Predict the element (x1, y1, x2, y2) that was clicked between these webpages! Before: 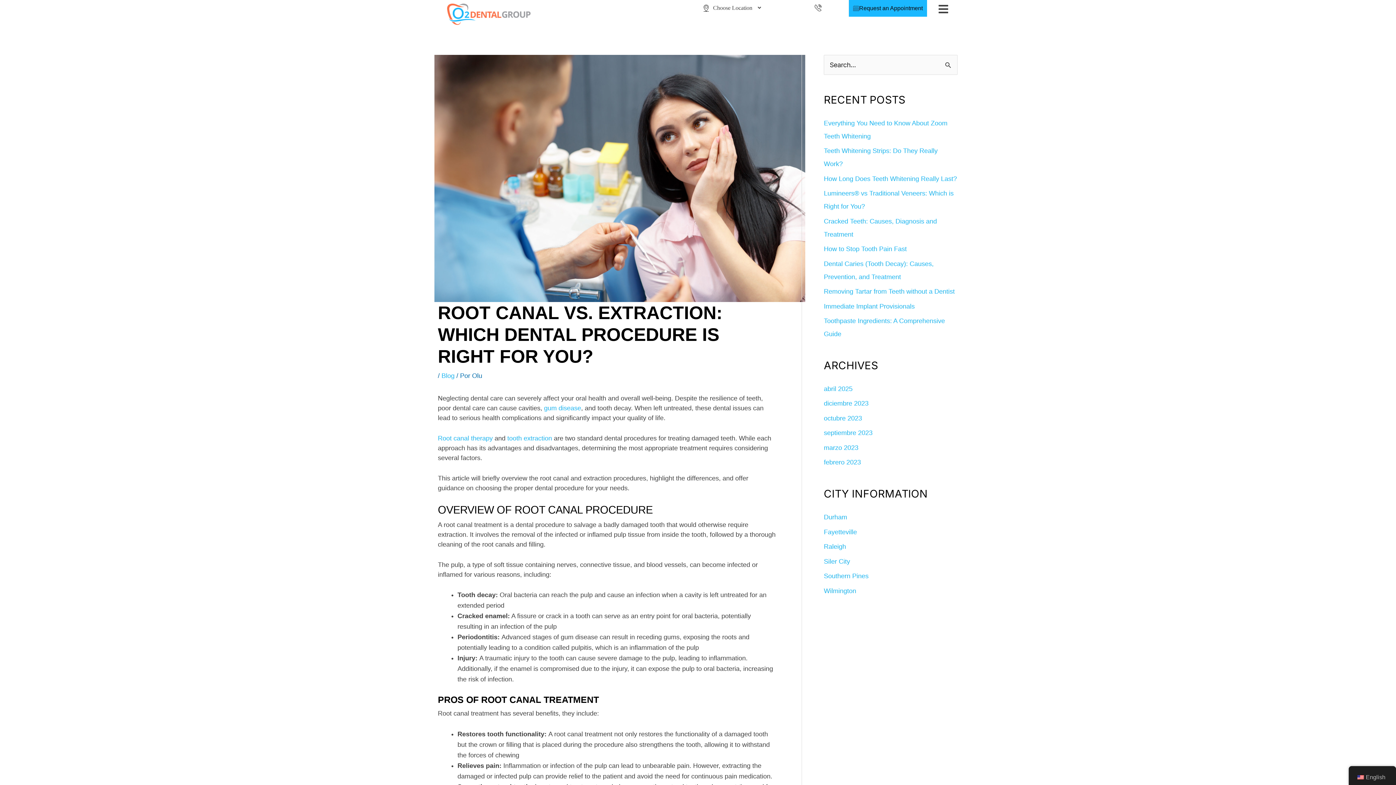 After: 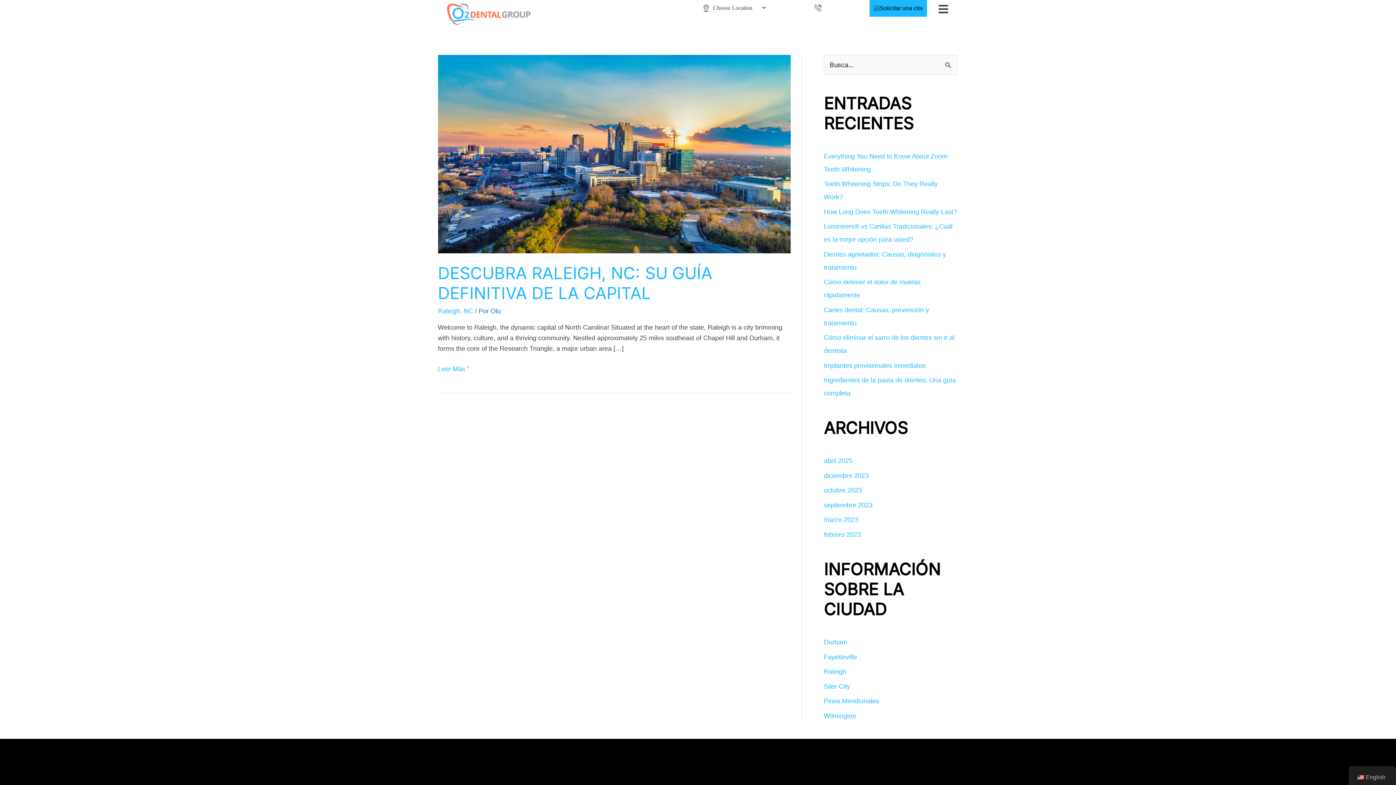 Action: bbox: (824, 543, 846, 550) label: Raleigh